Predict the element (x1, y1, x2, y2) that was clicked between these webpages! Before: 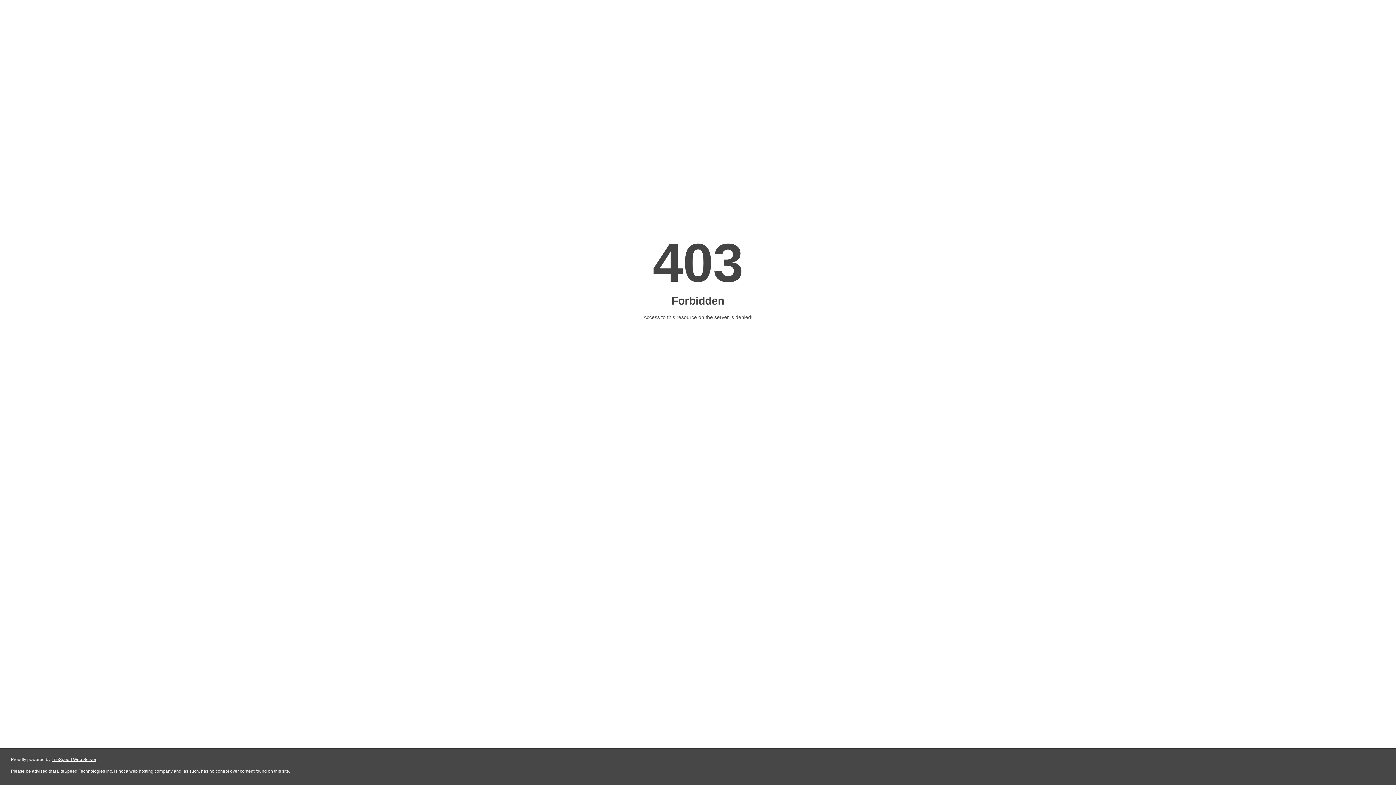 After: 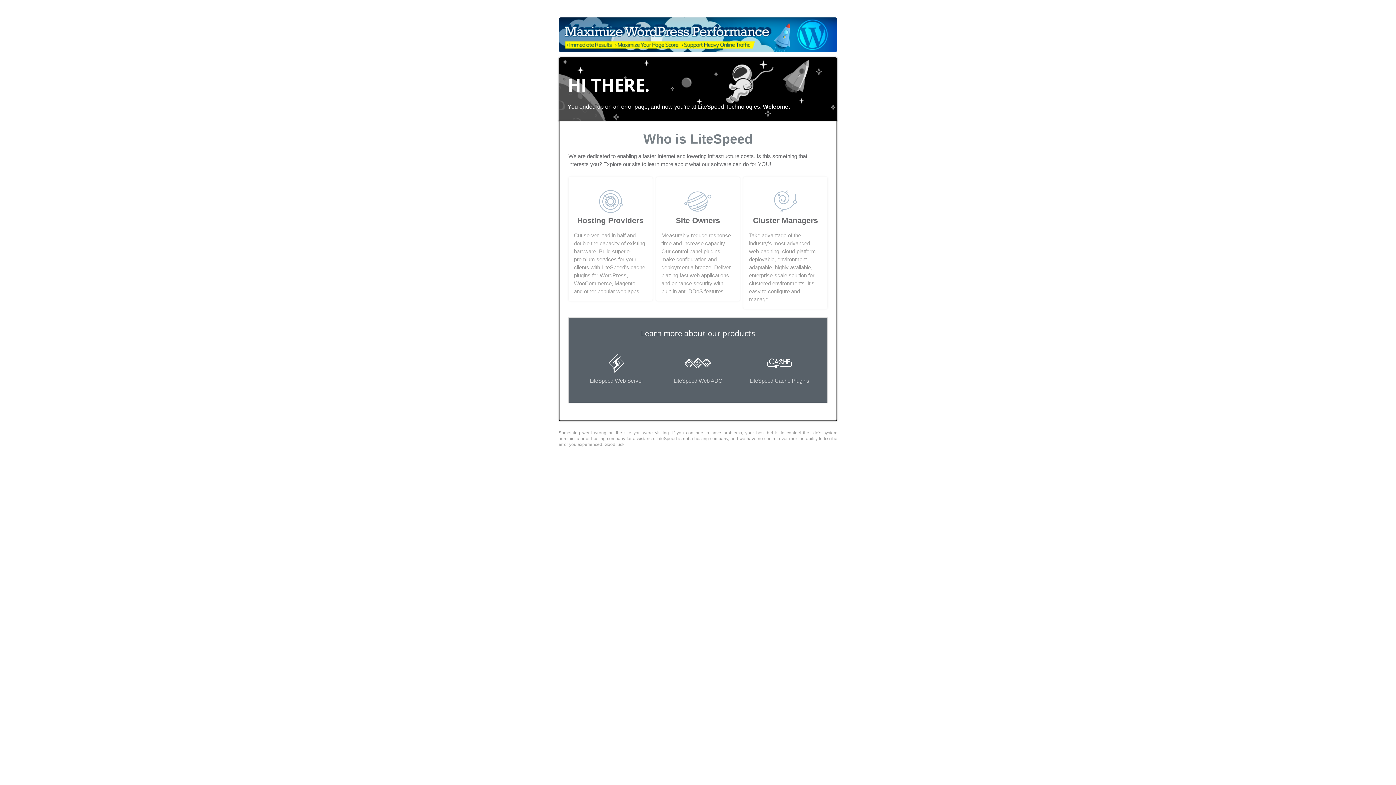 Action: bbox: (51, 757, 96, 762) label: LiteSpeed Web Server